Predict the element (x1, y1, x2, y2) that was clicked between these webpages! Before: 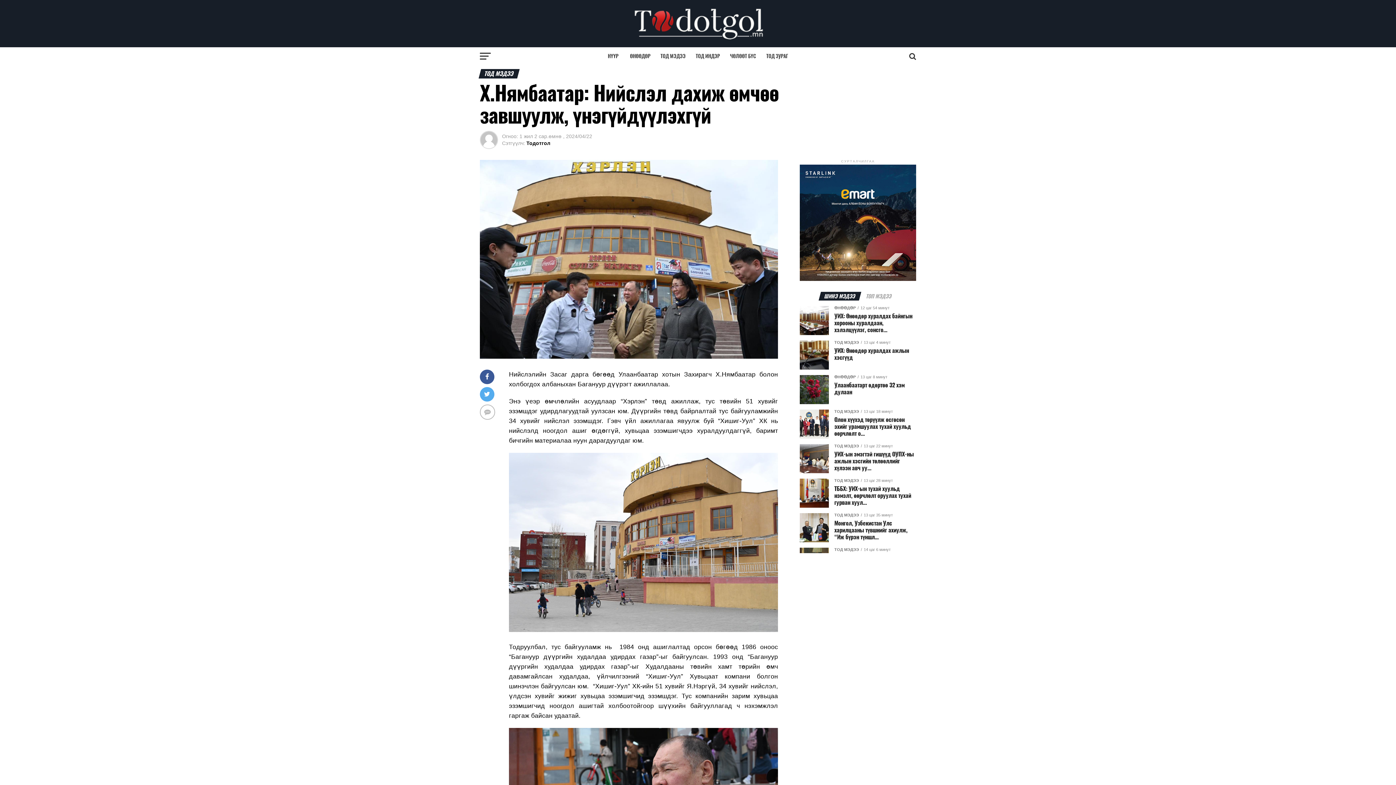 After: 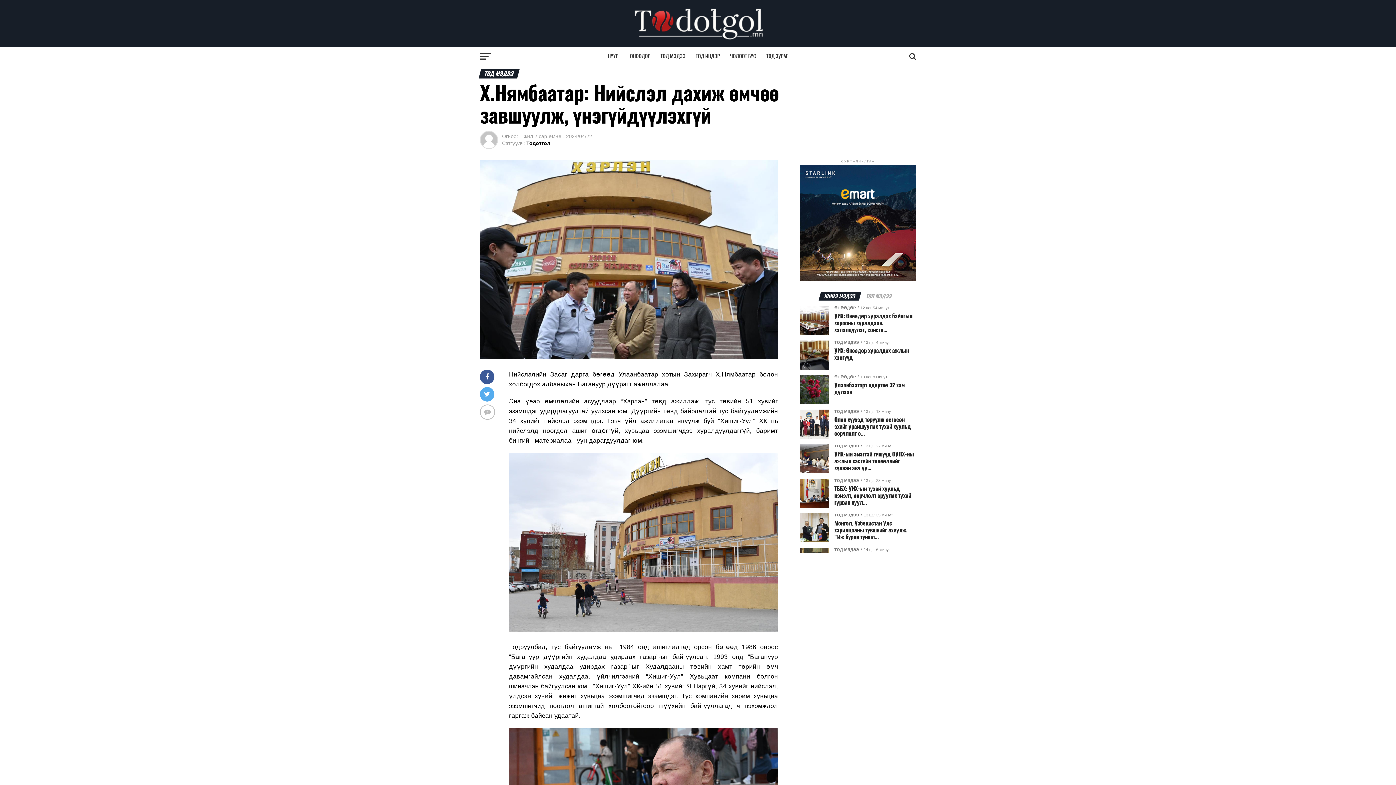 Action: bbox: (800, 276, 916, 282)